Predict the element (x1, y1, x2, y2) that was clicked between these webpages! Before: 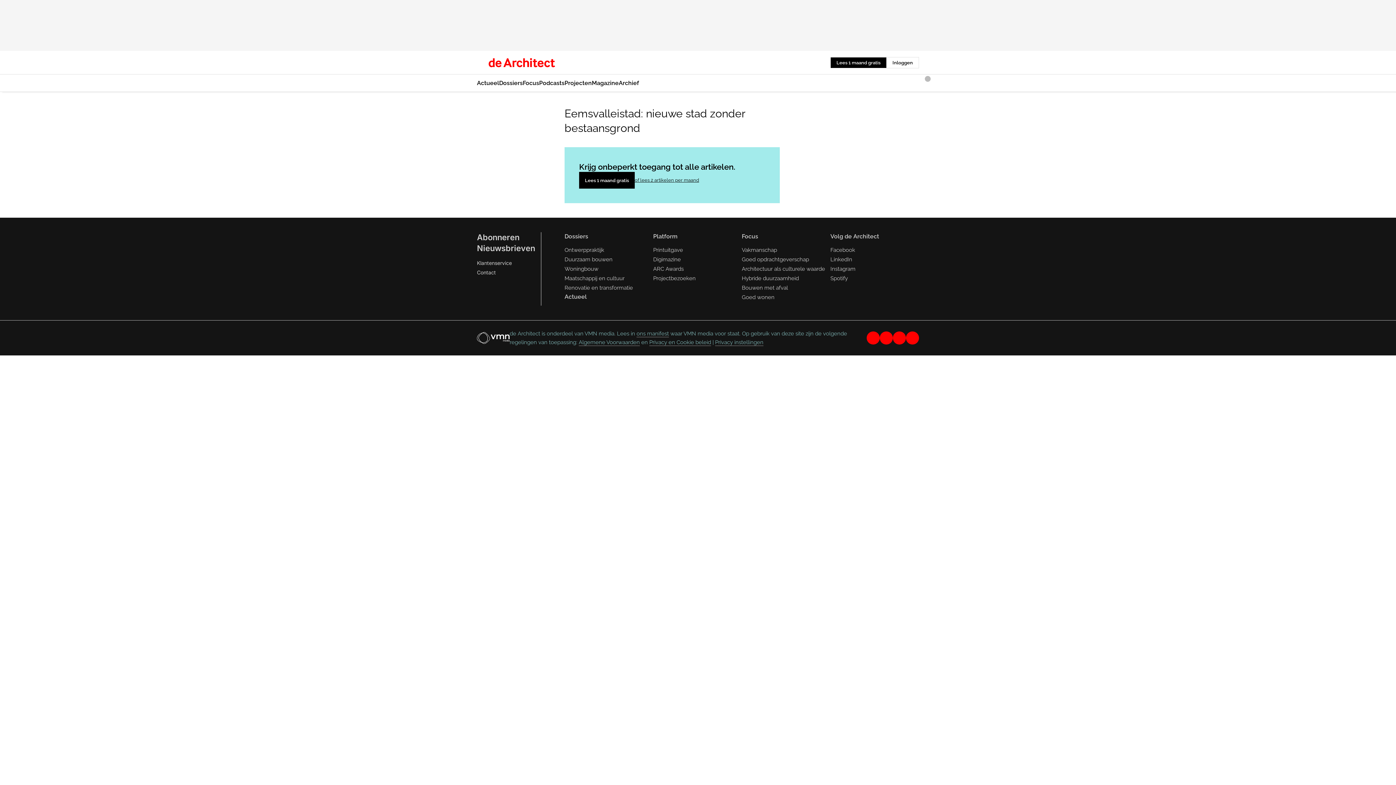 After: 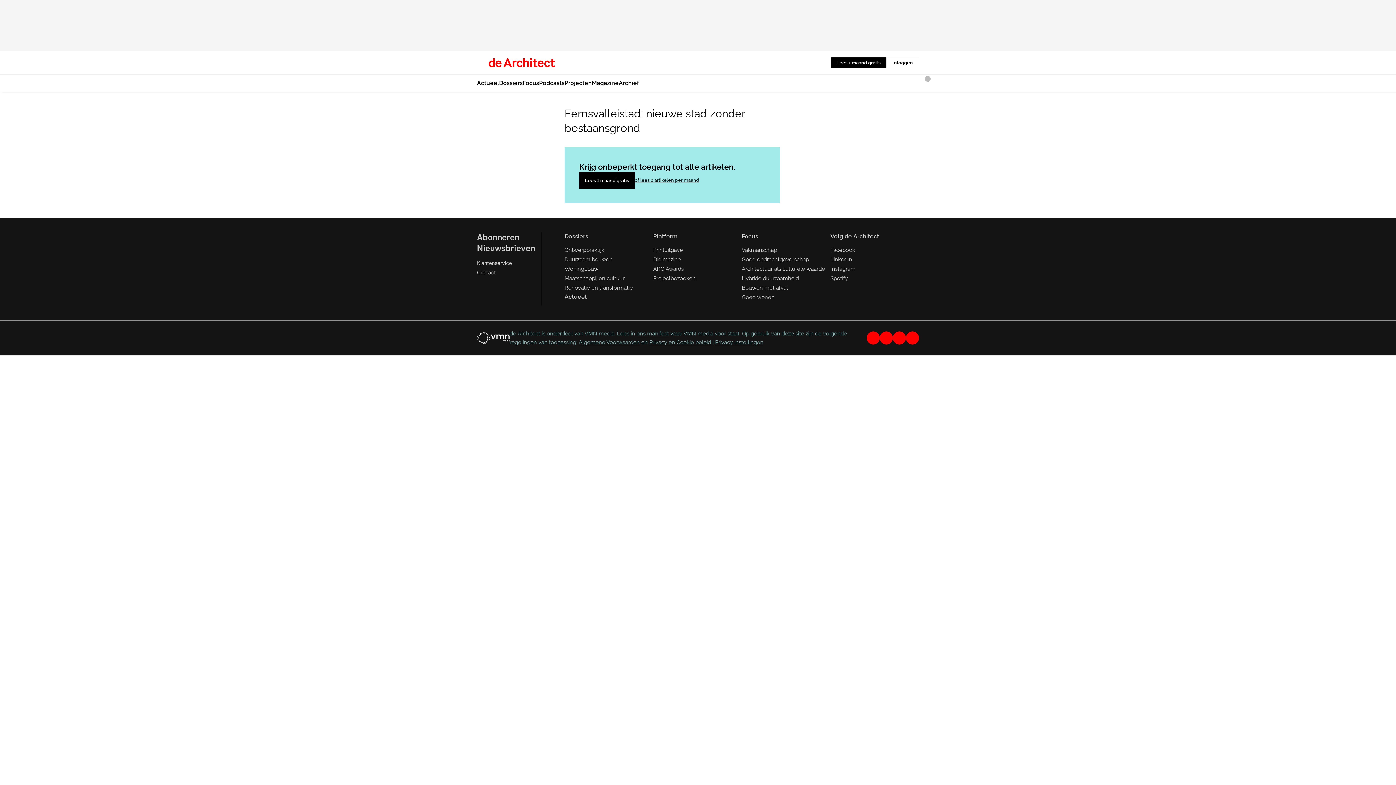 Action: bbox: (906, 331, 919, 344) label: spotify